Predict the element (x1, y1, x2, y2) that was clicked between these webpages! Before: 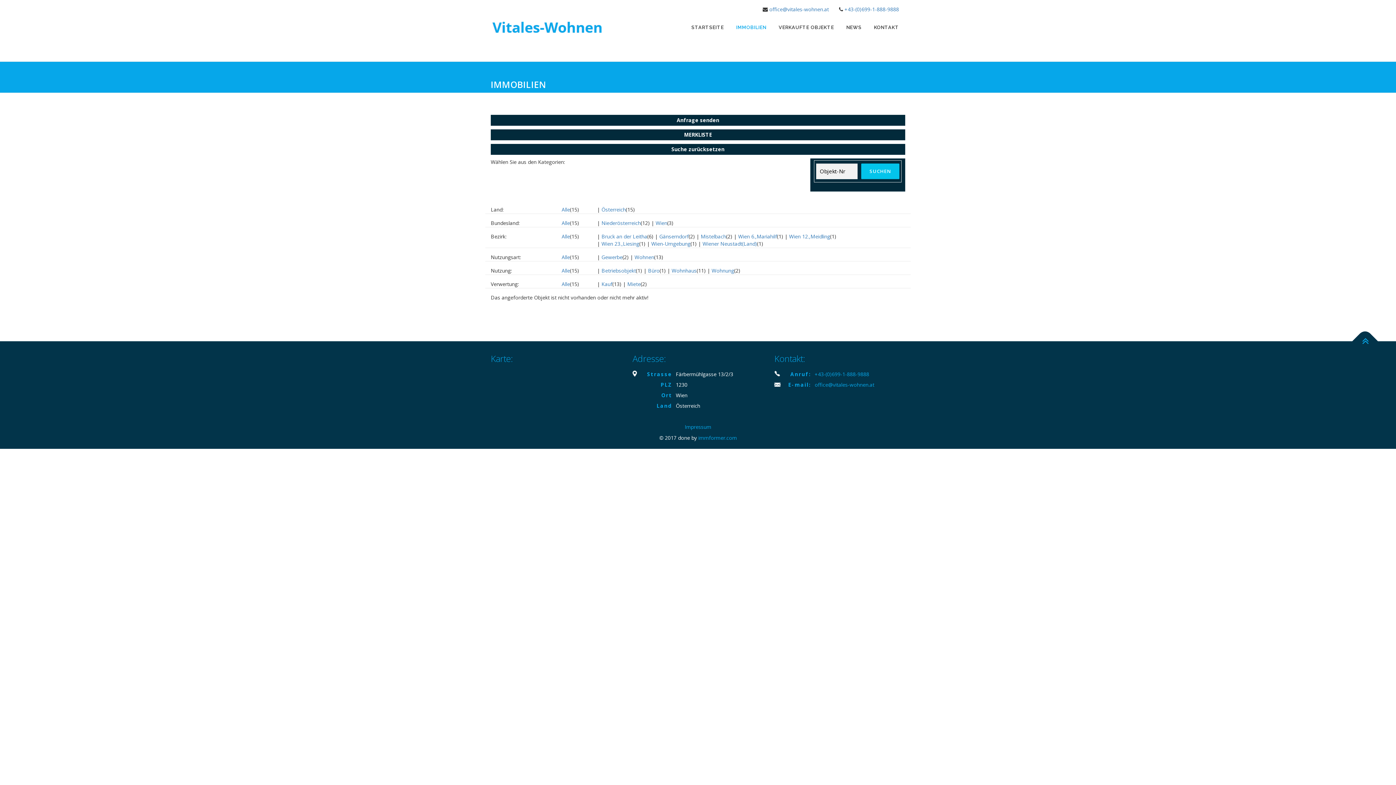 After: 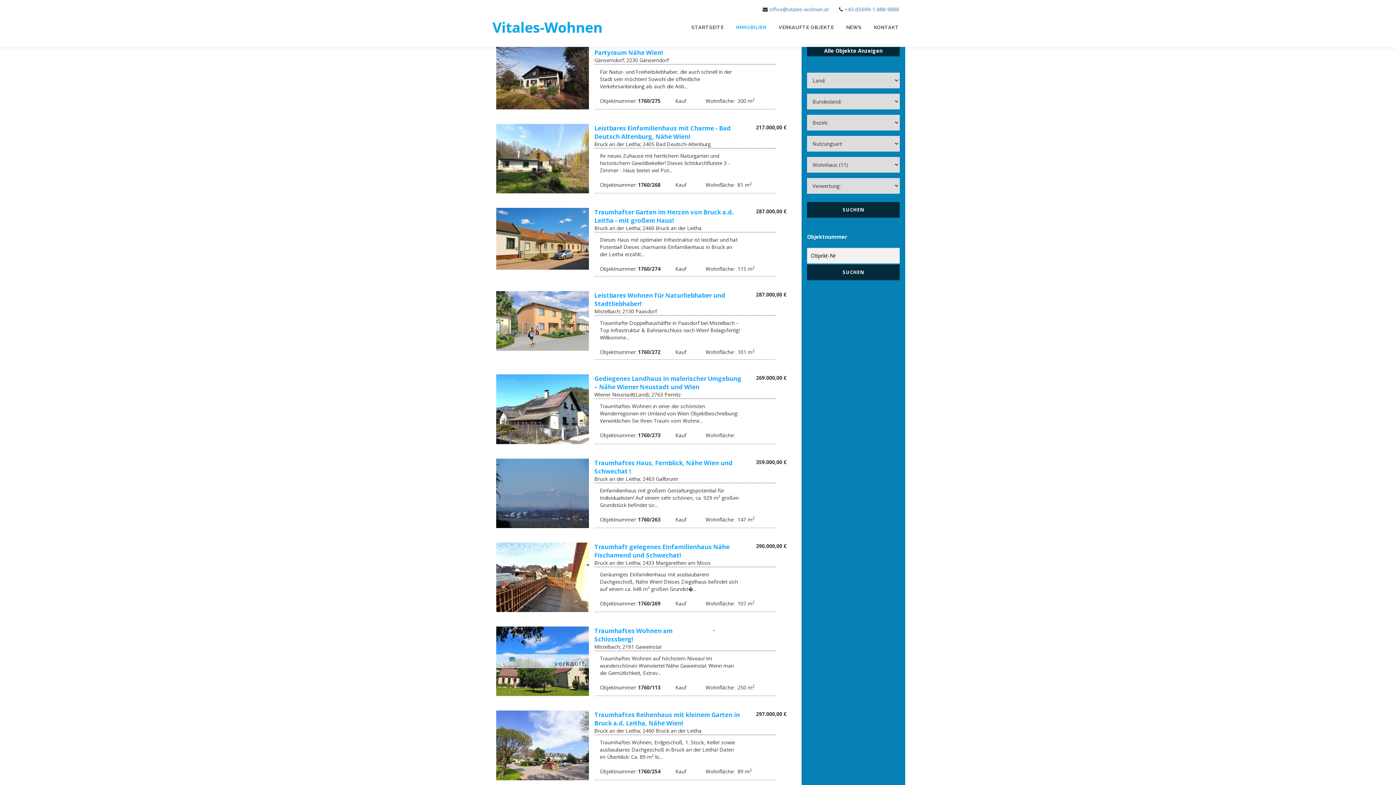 Action: bbox: (671, 267, 696, 274) label: Wohnhaus